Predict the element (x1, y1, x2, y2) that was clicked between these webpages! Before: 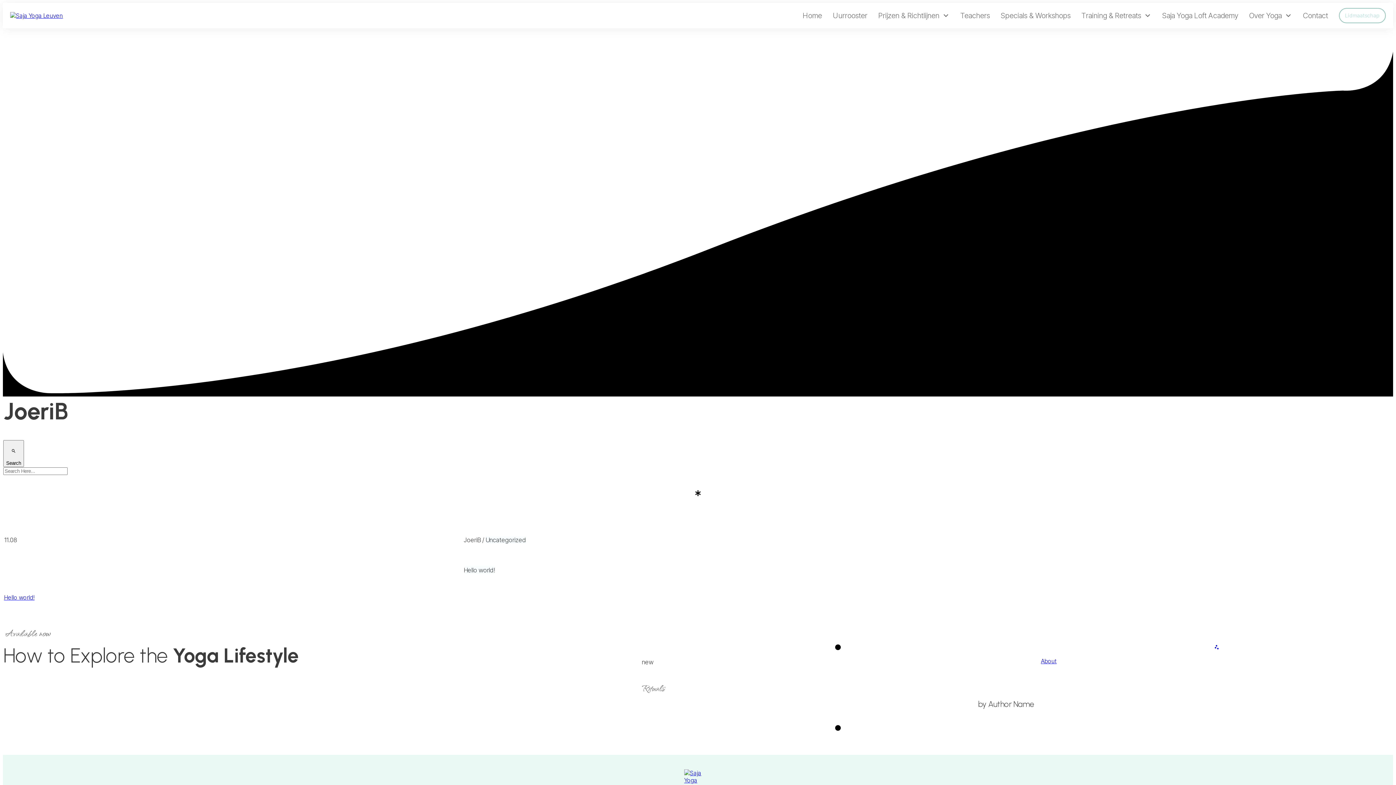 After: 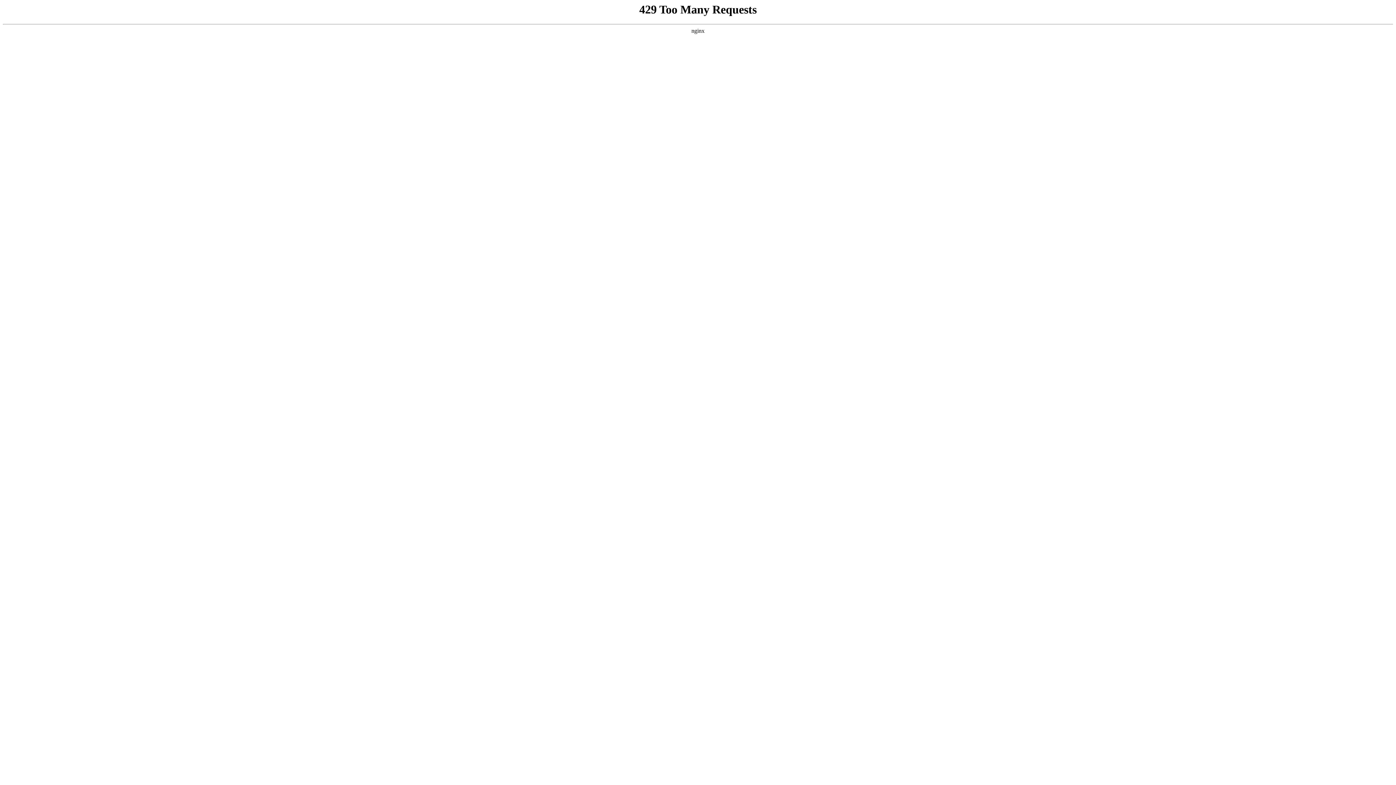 Action: bbox: (4, 594, 34, 601) label: Hello world!